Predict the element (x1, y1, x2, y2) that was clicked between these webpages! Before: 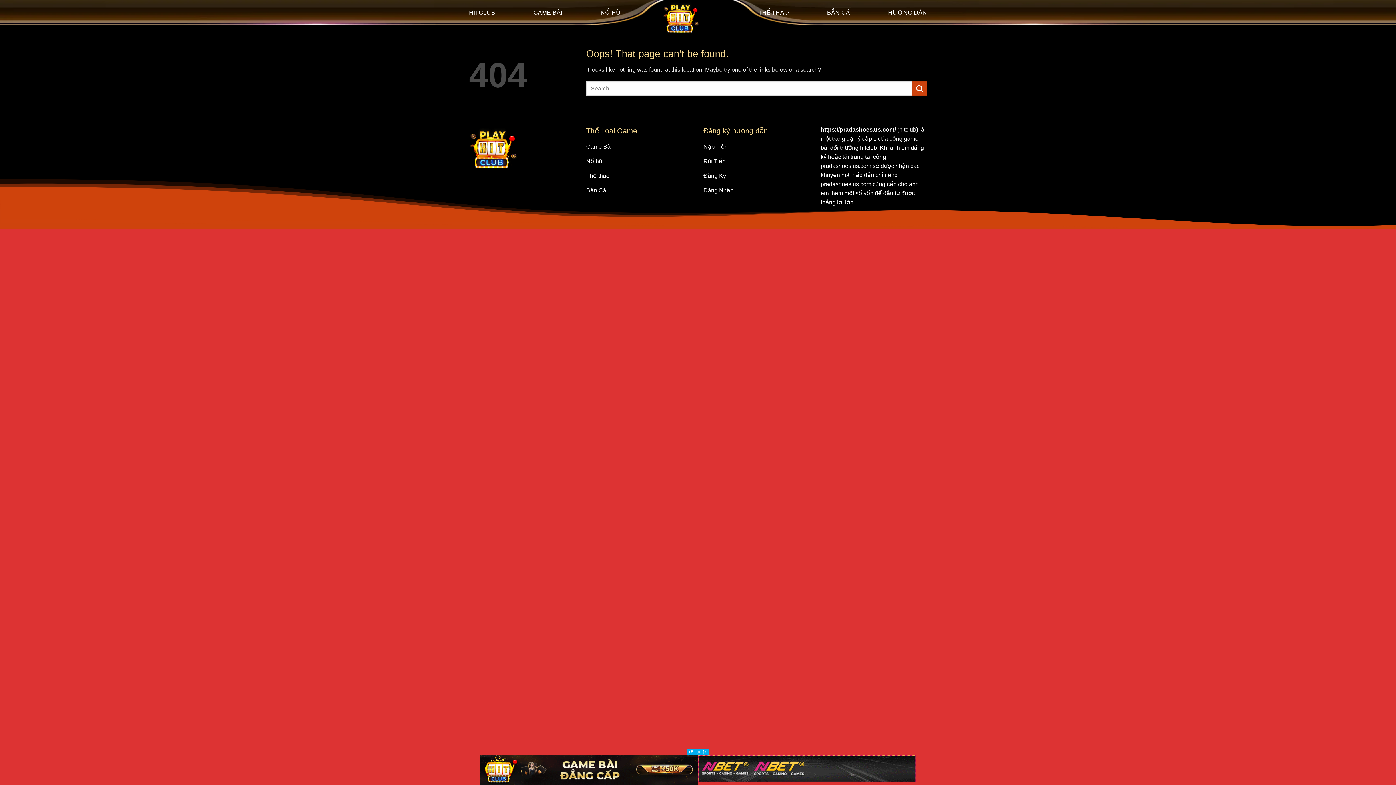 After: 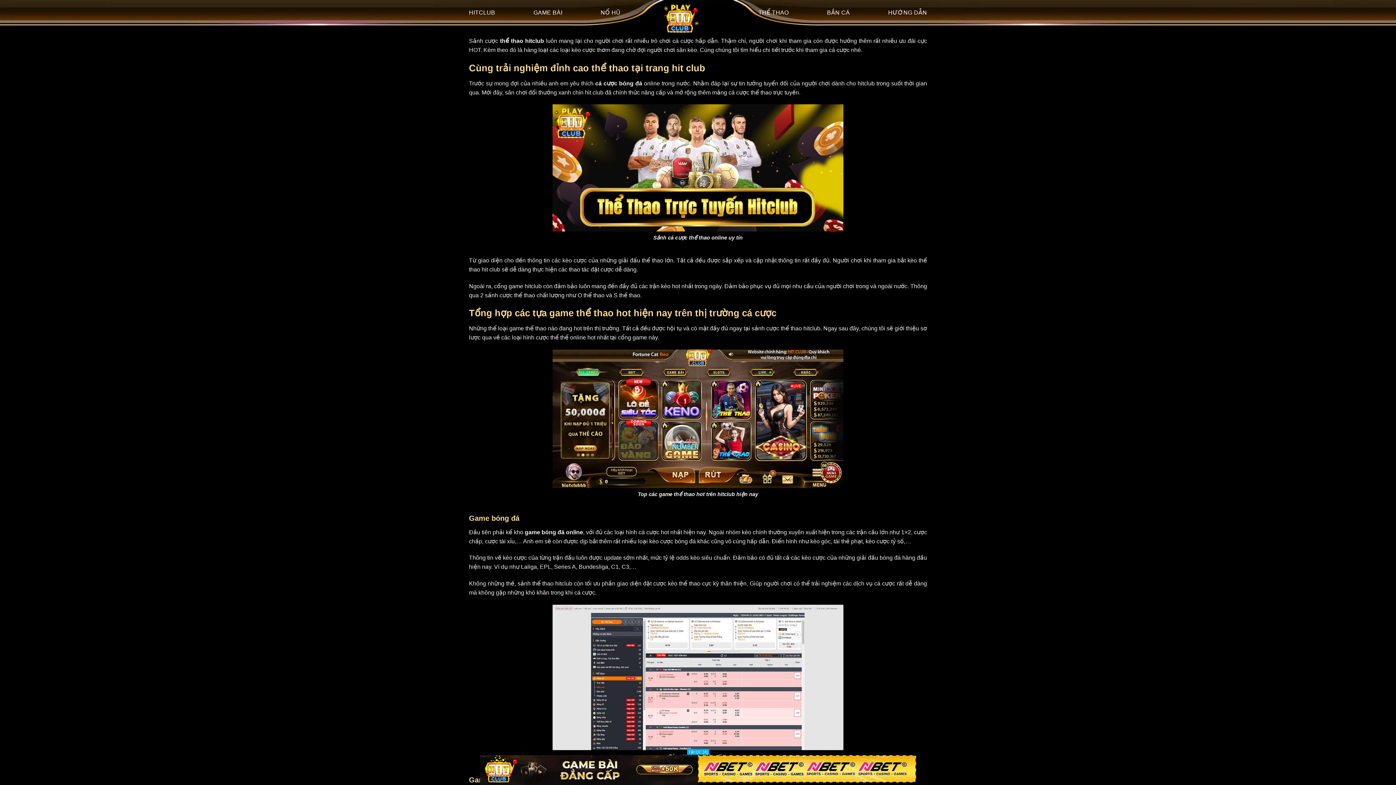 Action: label: THỂ THAO bbox: (758, 6, 788, 19)